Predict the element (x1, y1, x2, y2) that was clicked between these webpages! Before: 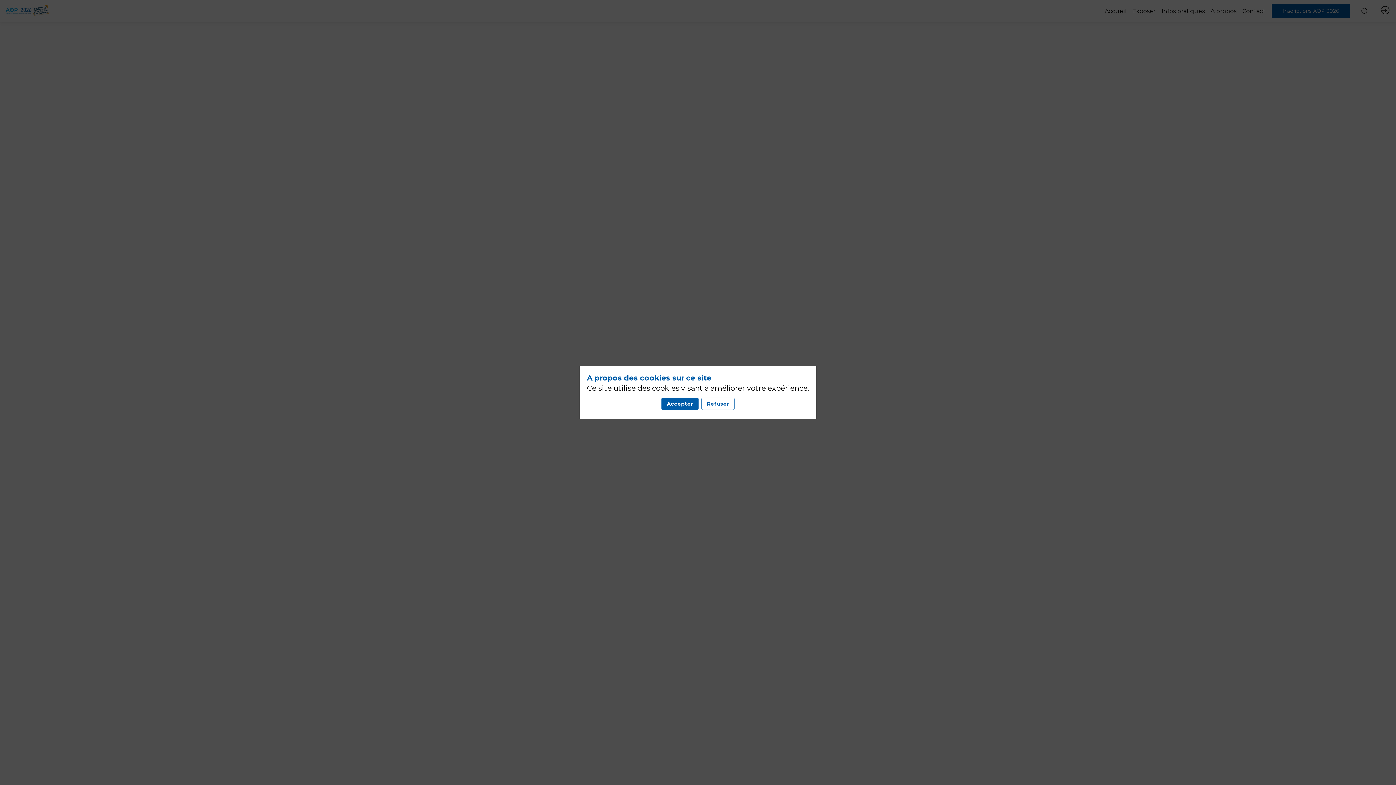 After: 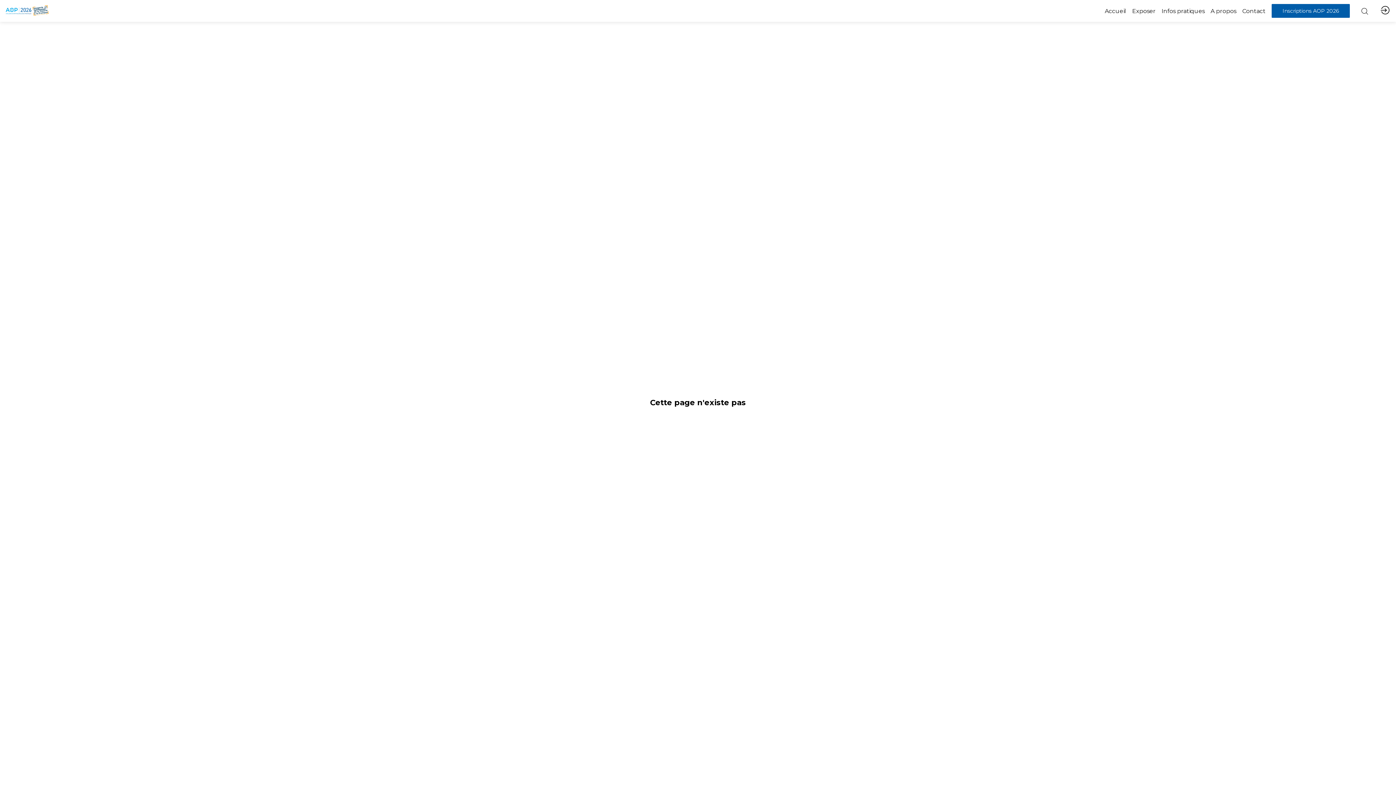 Action: bbox: (701, 397, 734, 410) label: Refuser